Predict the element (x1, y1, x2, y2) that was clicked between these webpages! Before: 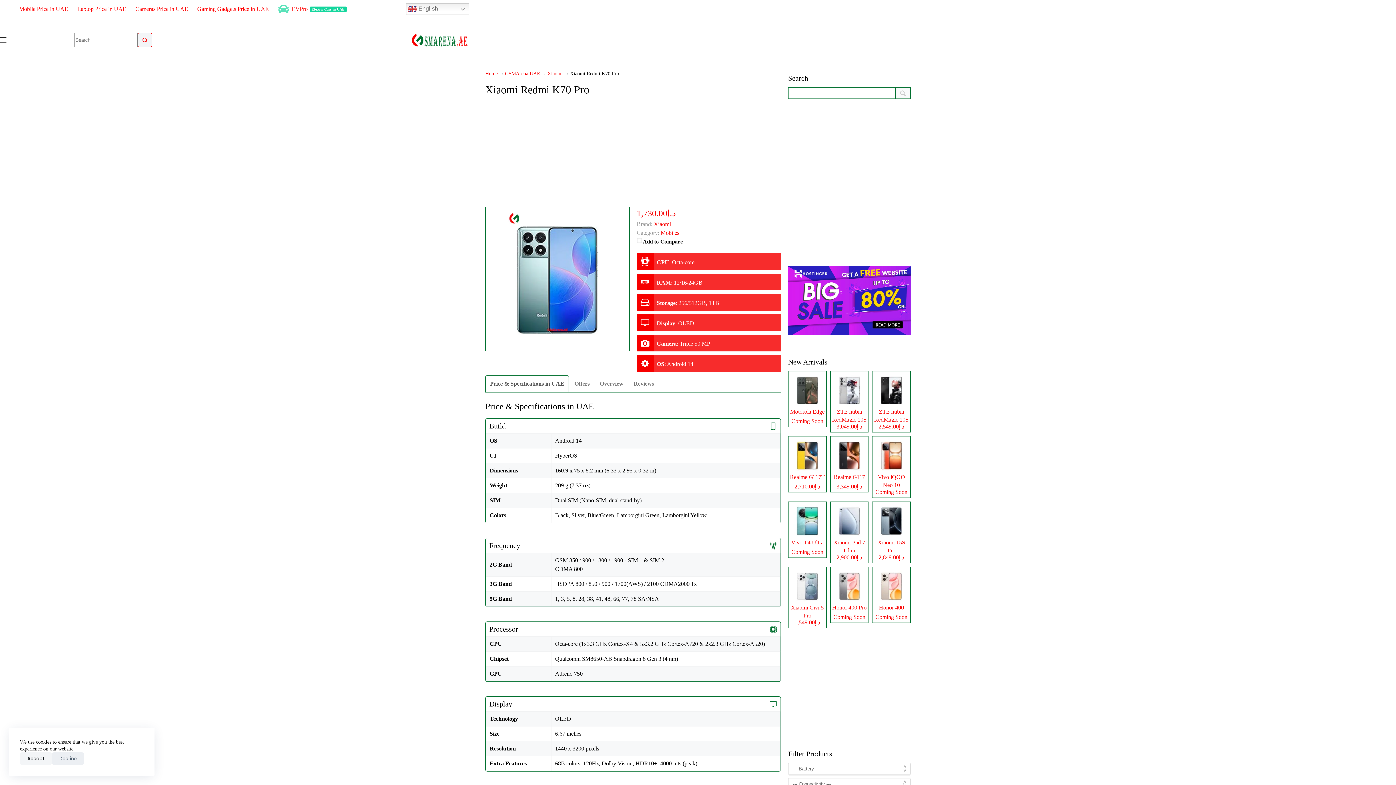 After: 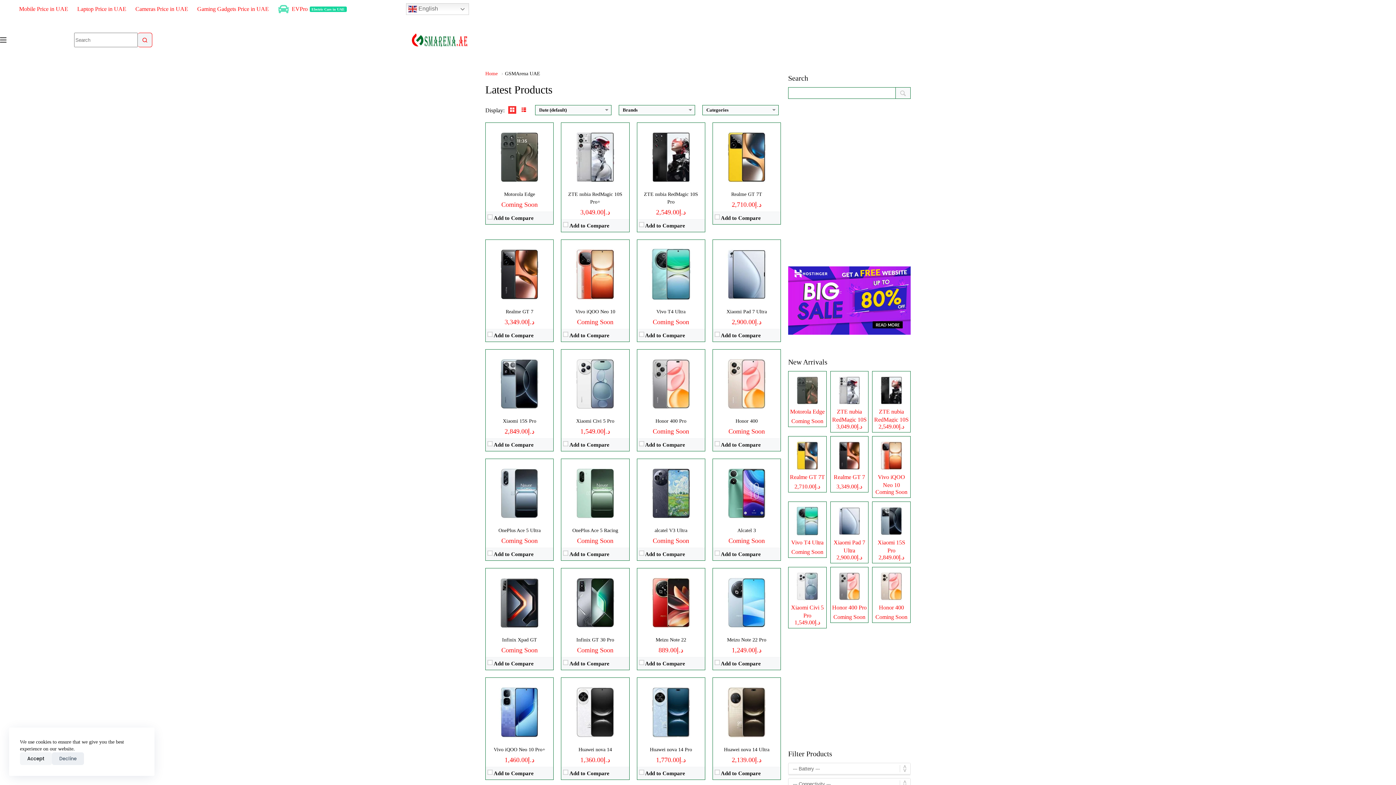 Action: label: GSMArena UAE bbox: (505, 70, 540, 76)